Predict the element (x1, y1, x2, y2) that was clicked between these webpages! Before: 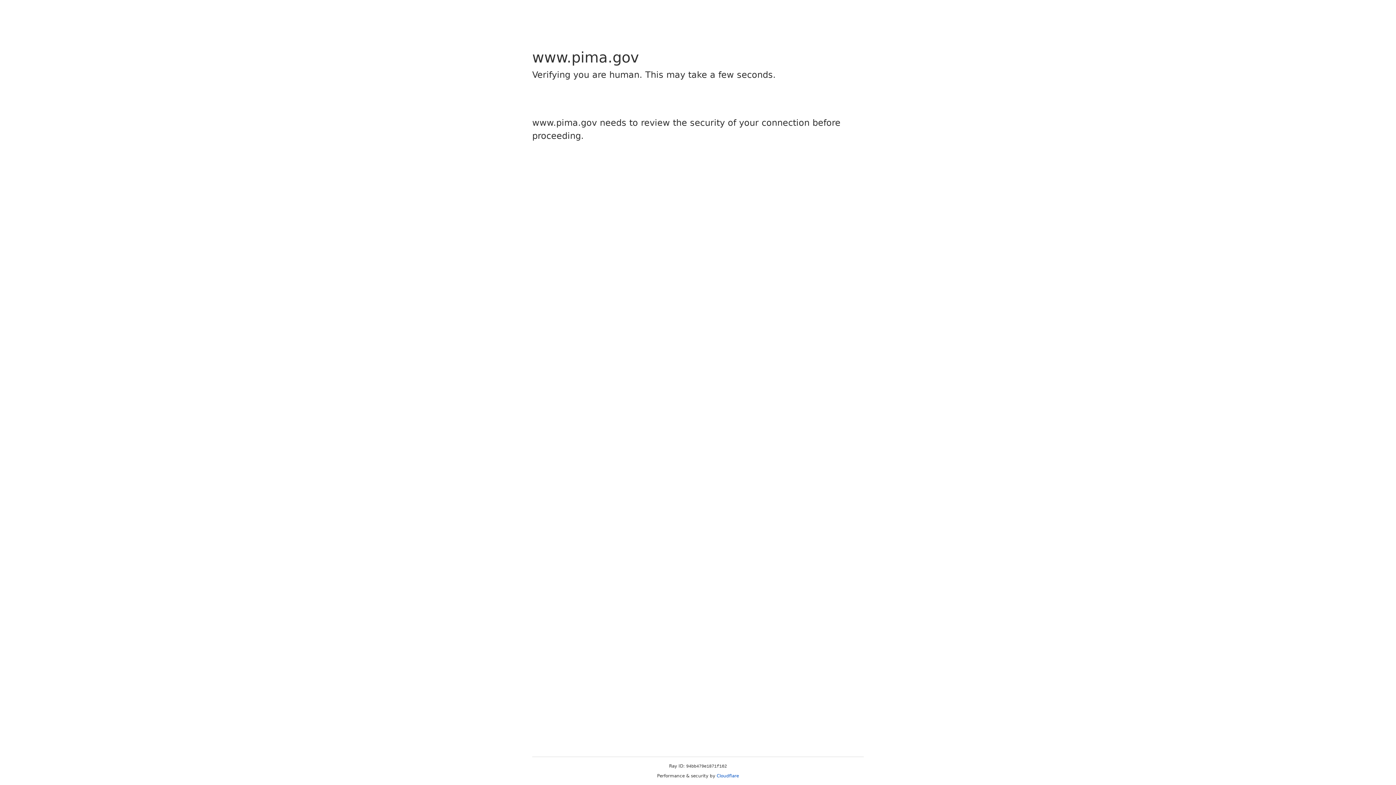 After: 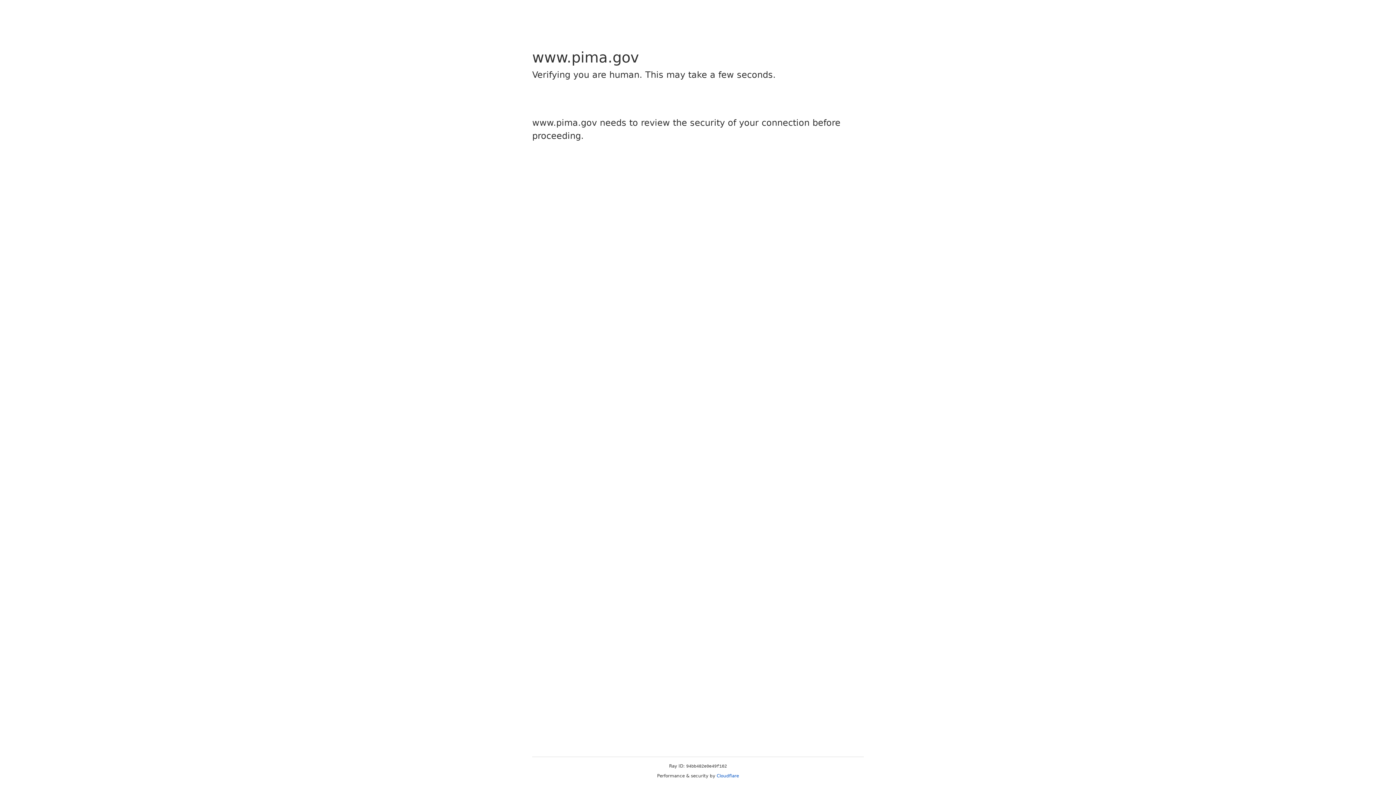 Action: bbox: (716, 773, 739, 778) label: Cloudflare